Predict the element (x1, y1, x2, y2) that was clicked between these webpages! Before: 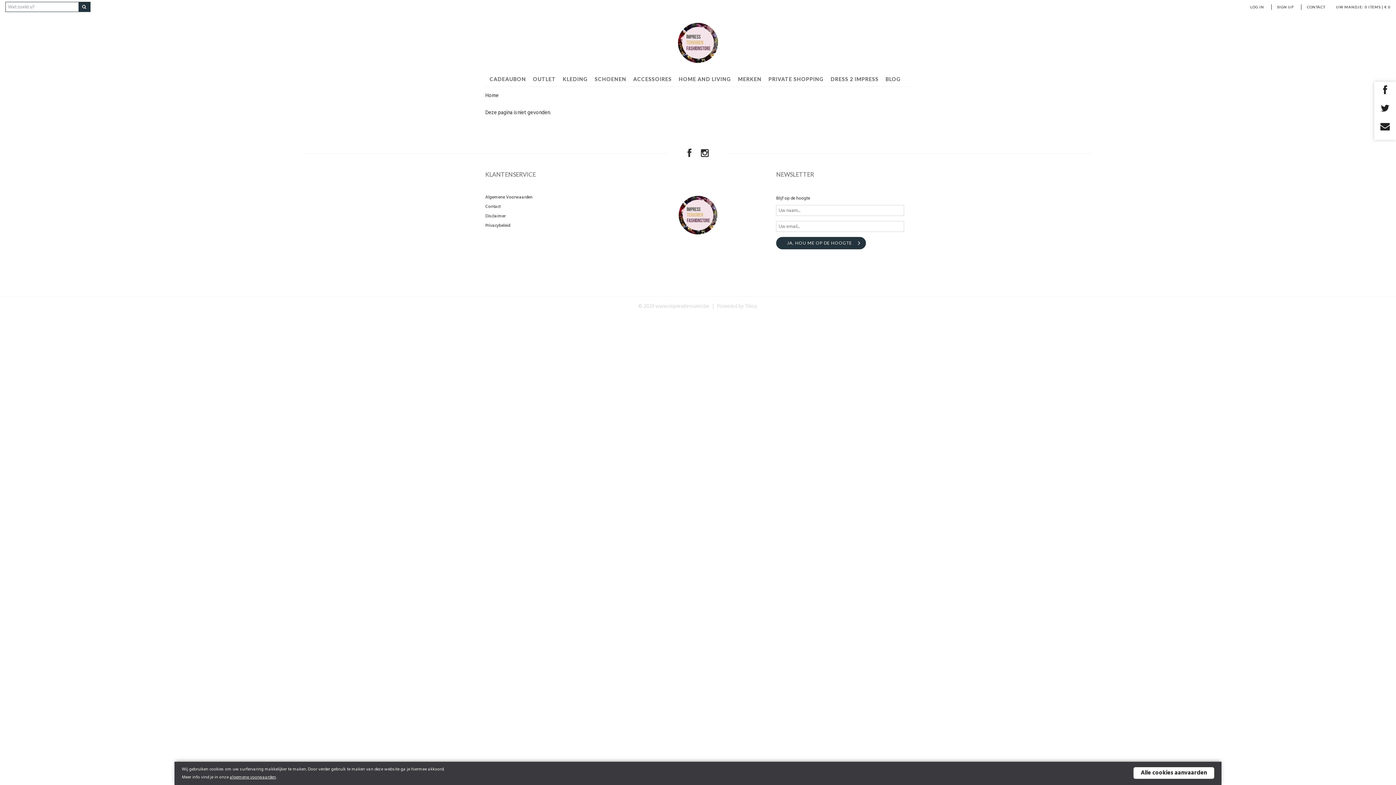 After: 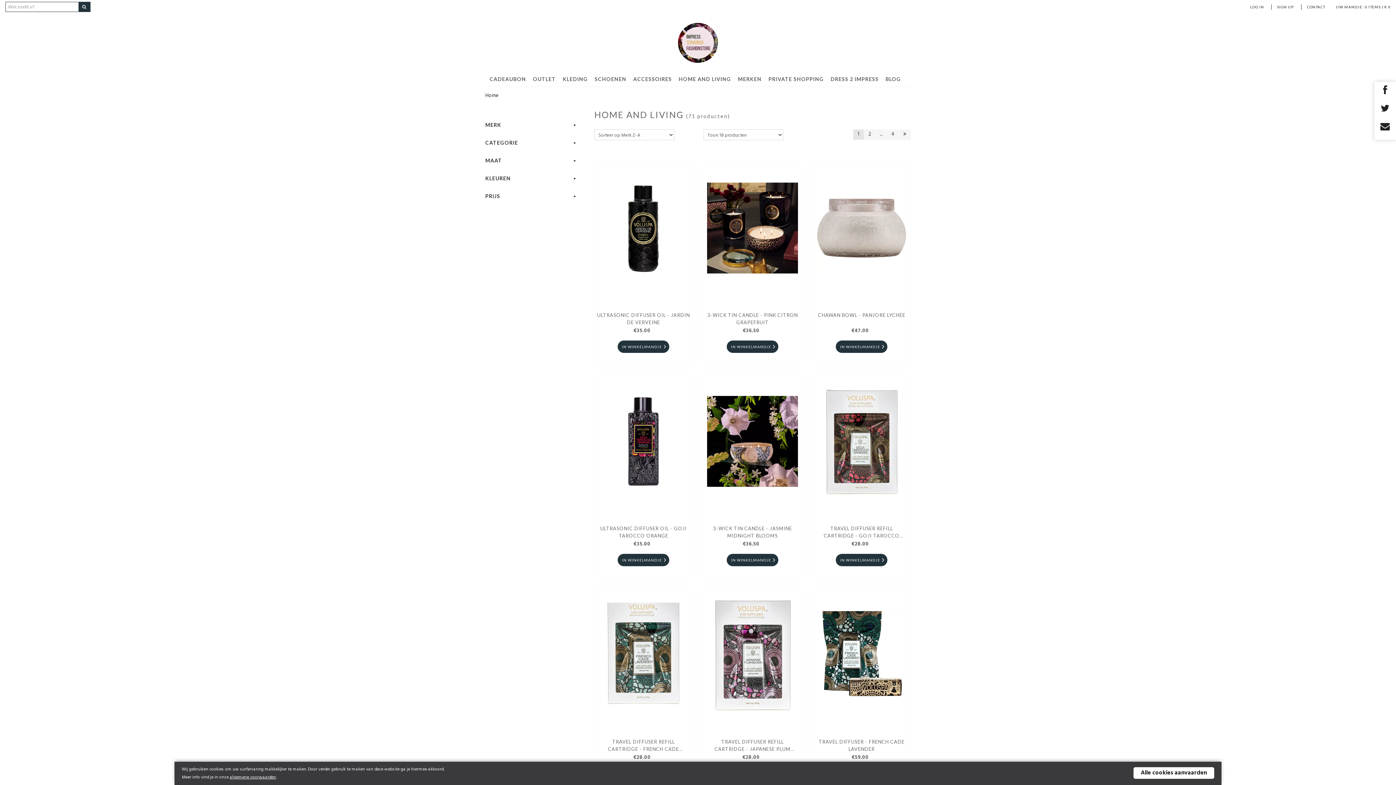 Action: bbox: (678, 72, 736, 86) label: HOME AND LIVING